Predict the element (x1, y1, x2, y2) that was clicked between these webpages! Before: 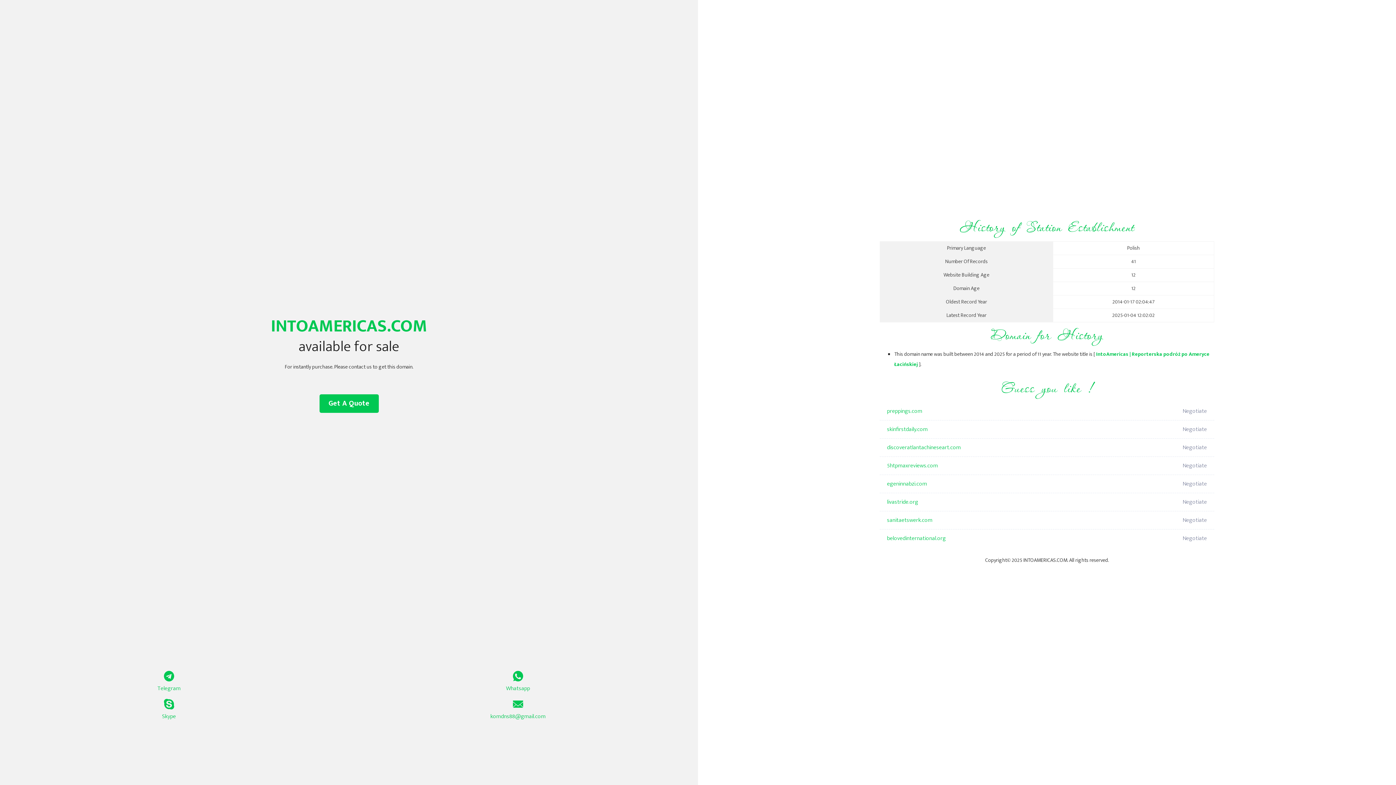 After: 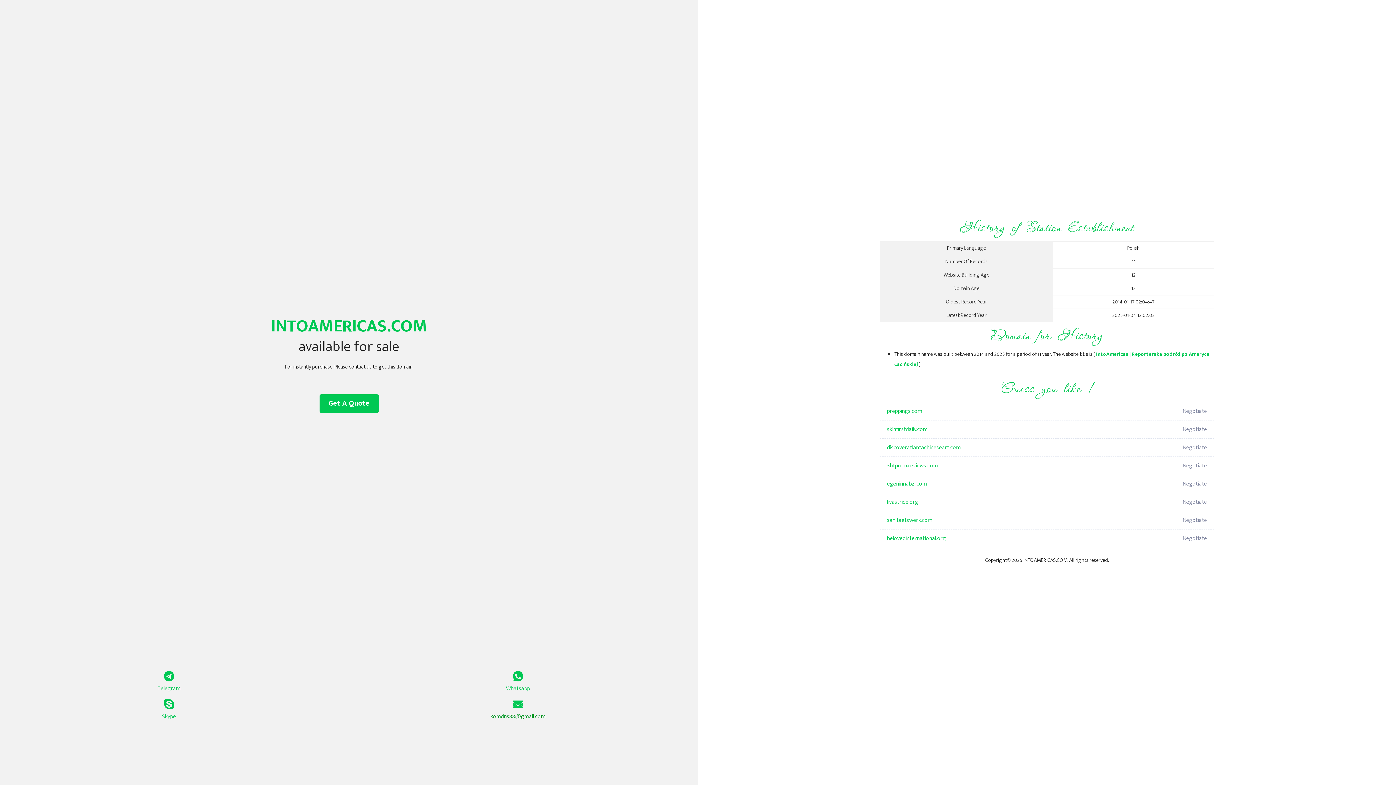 Action: bbox: (349, 699, 687, 721) label: komdns88@gmail.com